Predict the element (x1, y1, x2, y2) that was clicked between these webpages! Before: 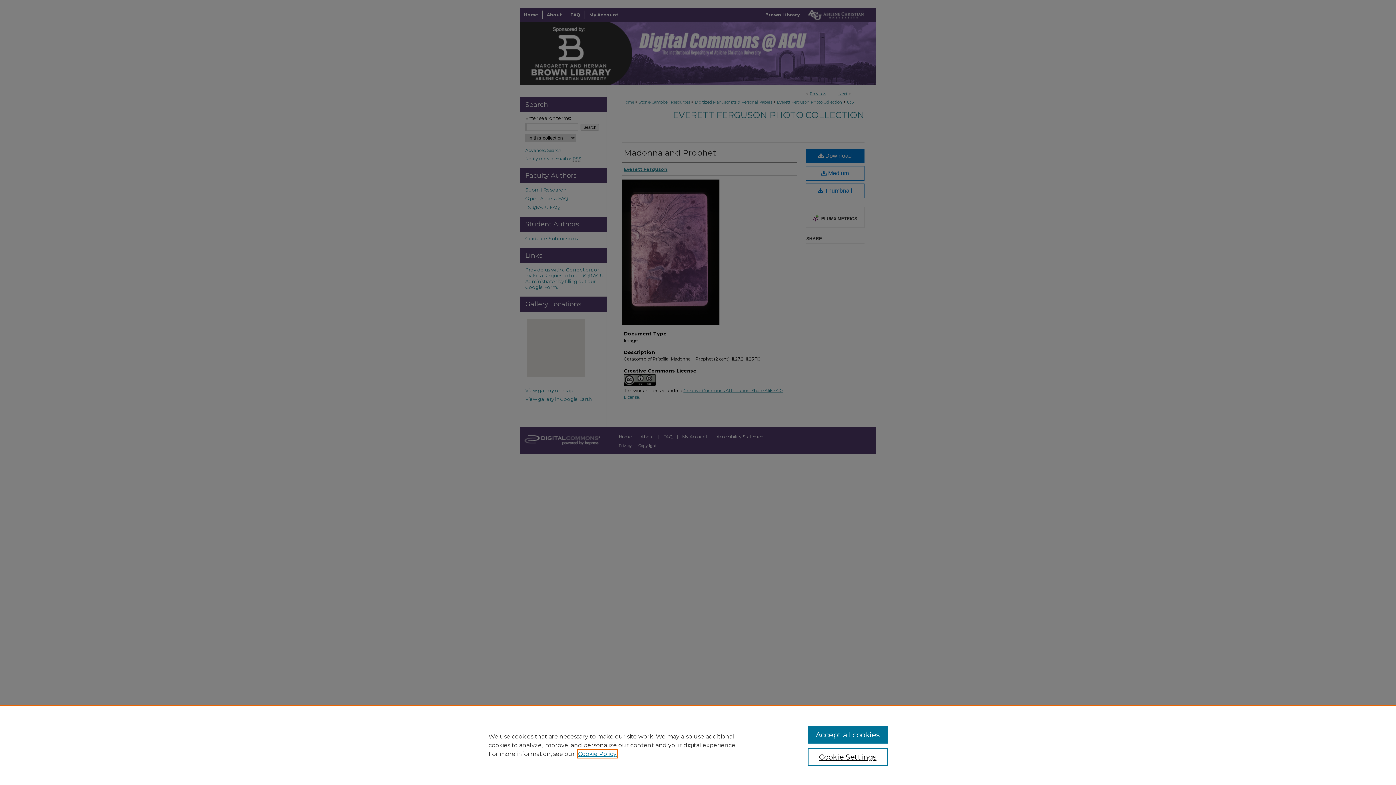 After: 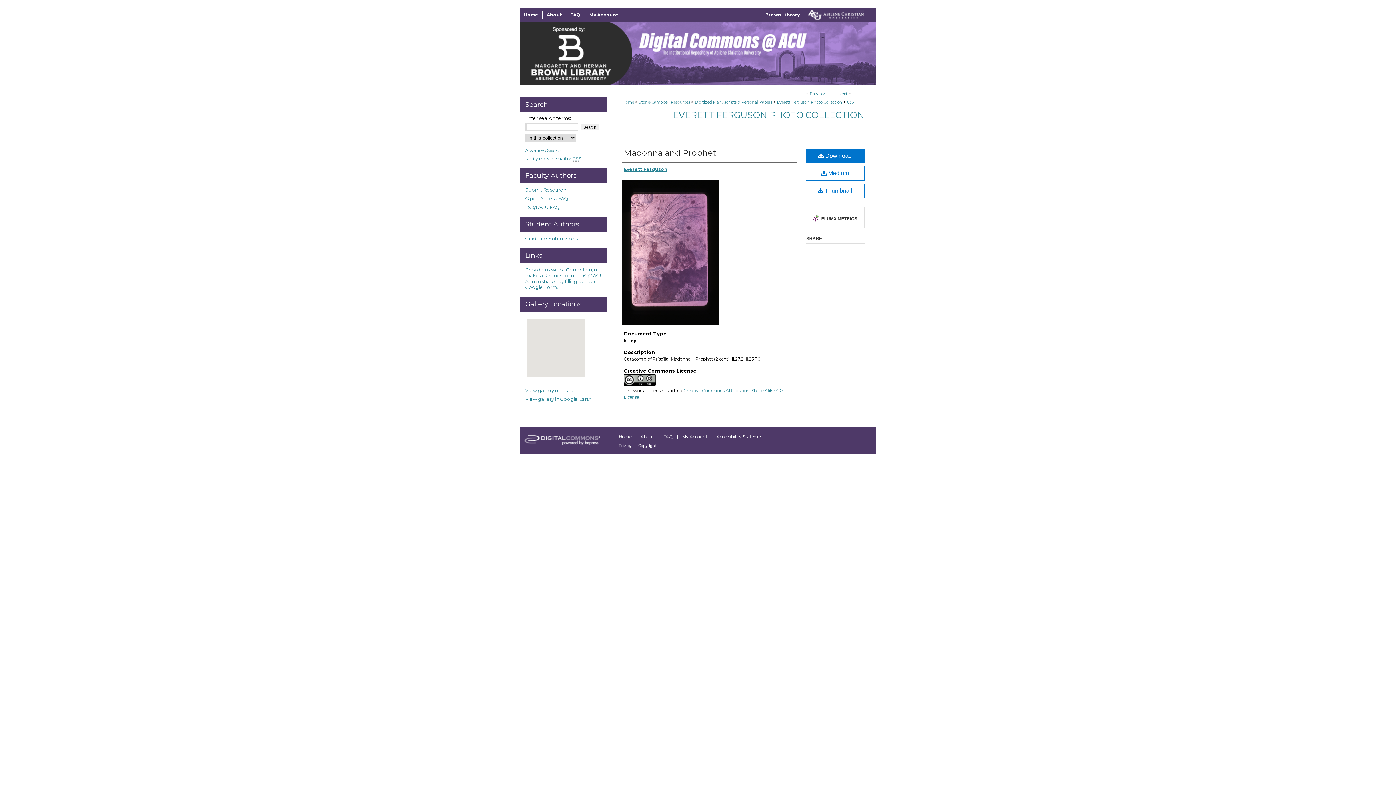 Action: label: Accept all cookies bbox: (807, 726, 887, 744)